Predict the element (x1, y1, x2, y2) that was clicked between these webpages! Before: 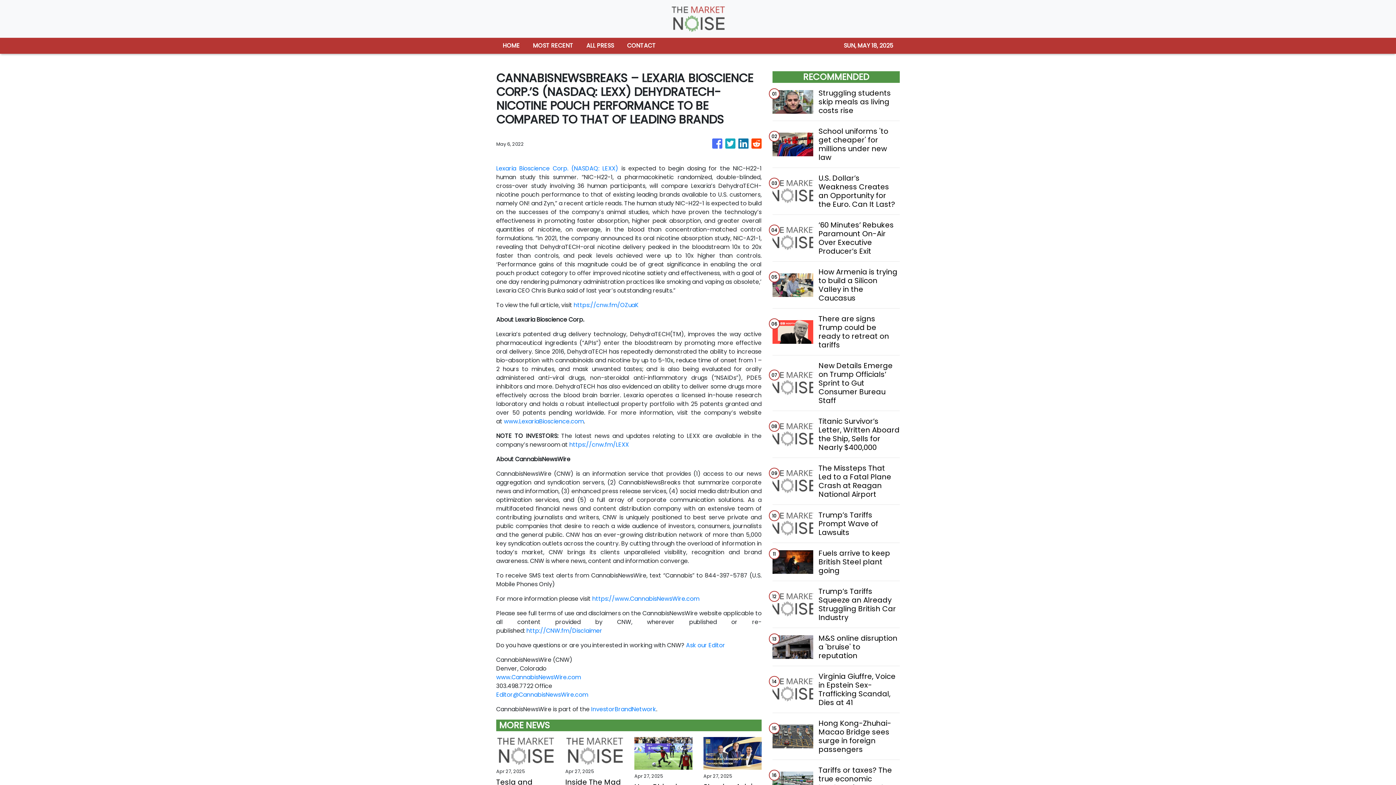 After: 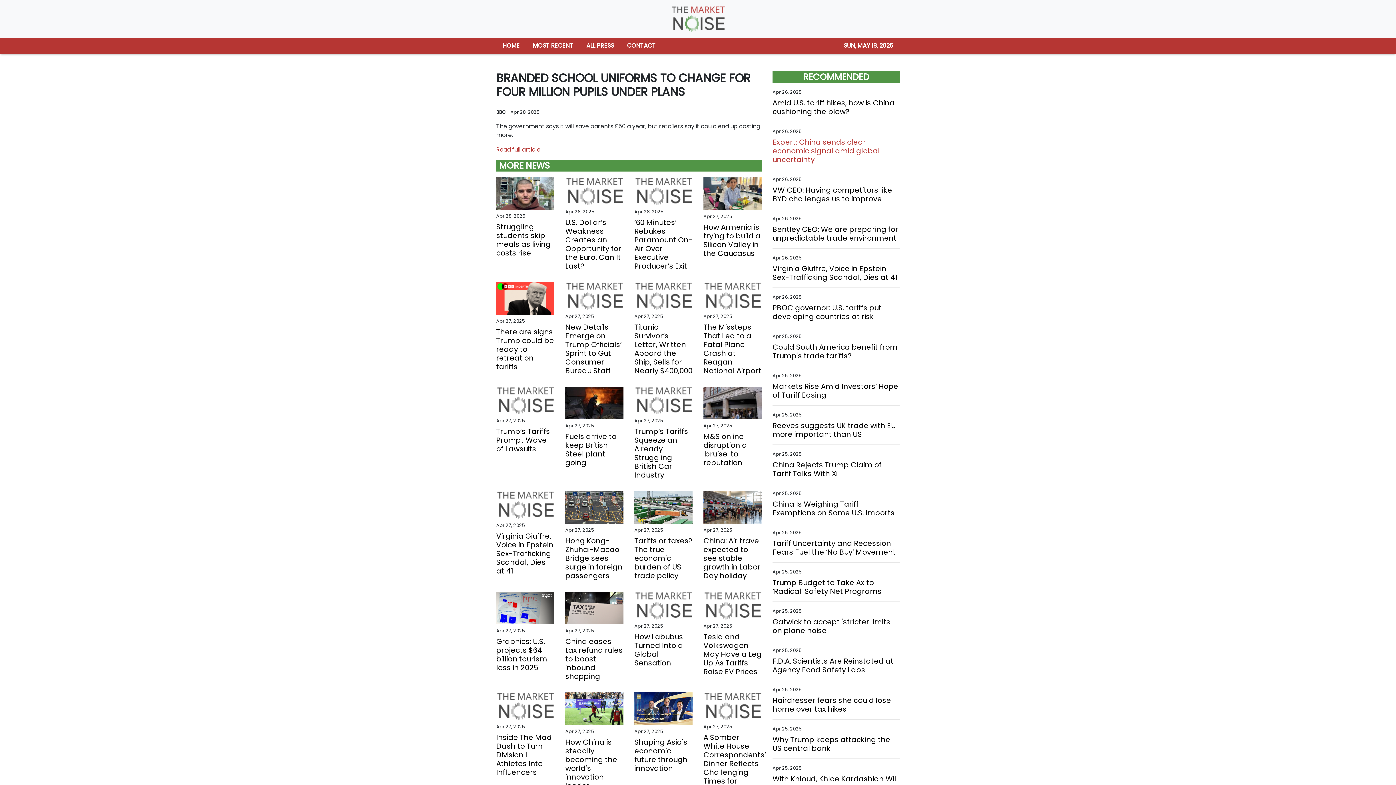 Action: bbox: (818, 126, 899, 161) label: School uniforms 'to get cheaper' for millions under new law